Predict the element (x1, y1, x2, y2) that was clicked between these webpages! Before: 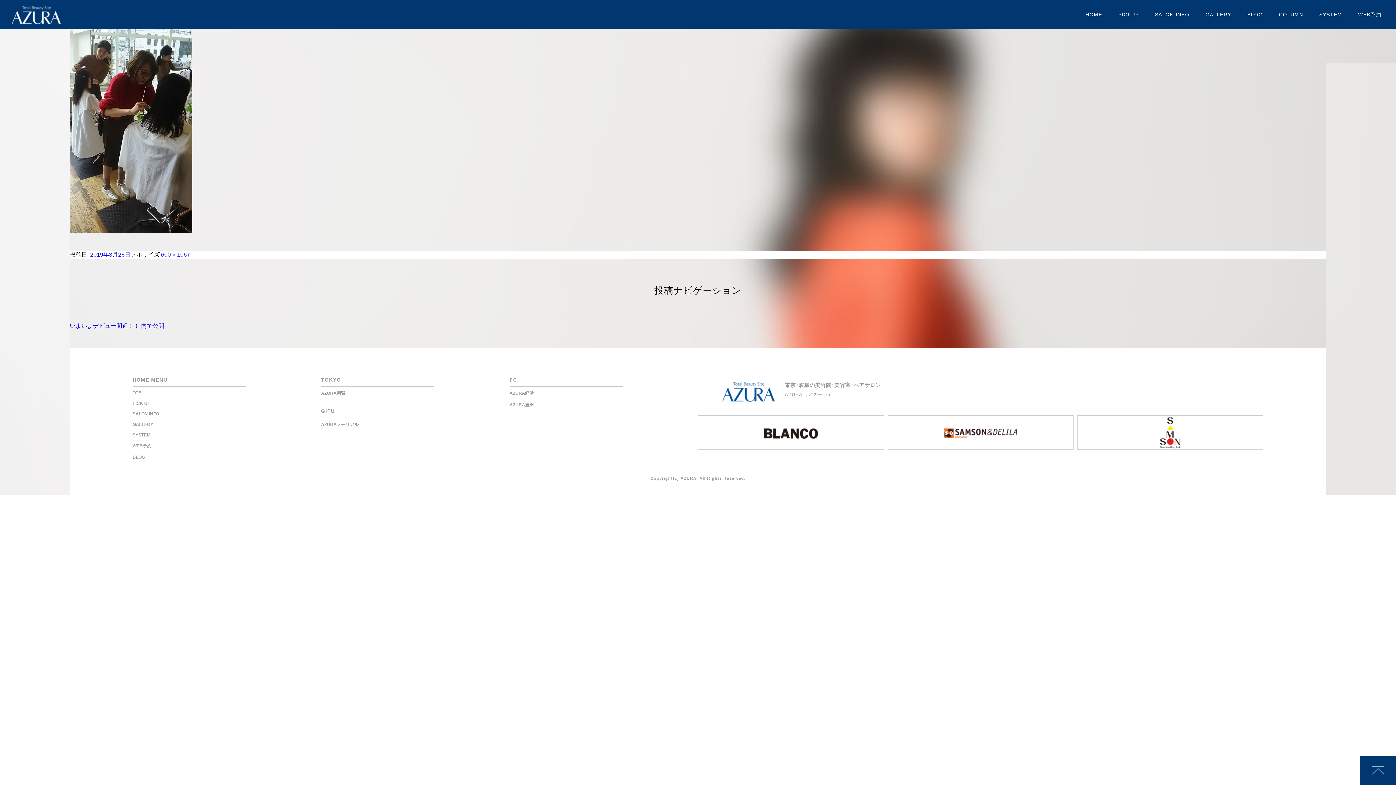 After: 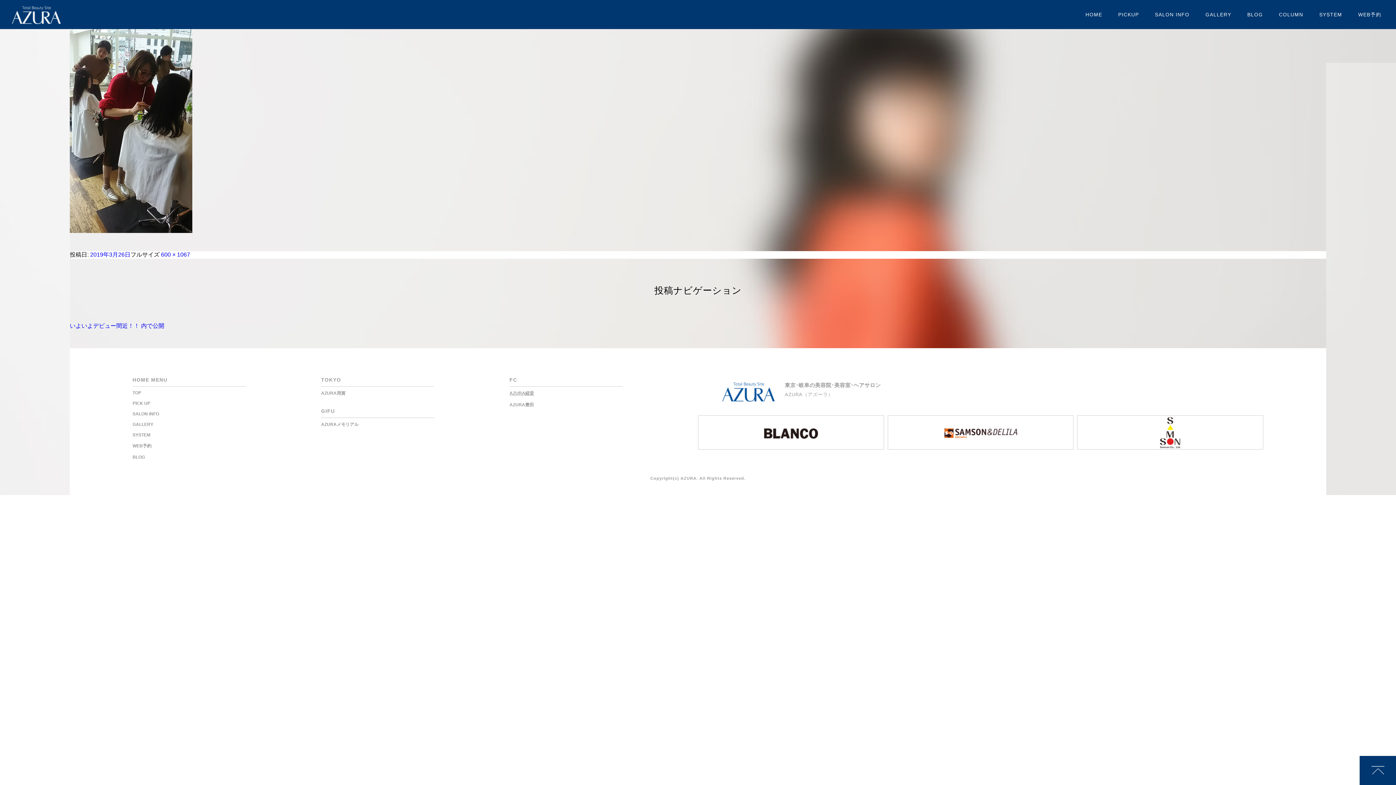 Action: bbox: (509, 391, 534, 396) label: AZURA経堂